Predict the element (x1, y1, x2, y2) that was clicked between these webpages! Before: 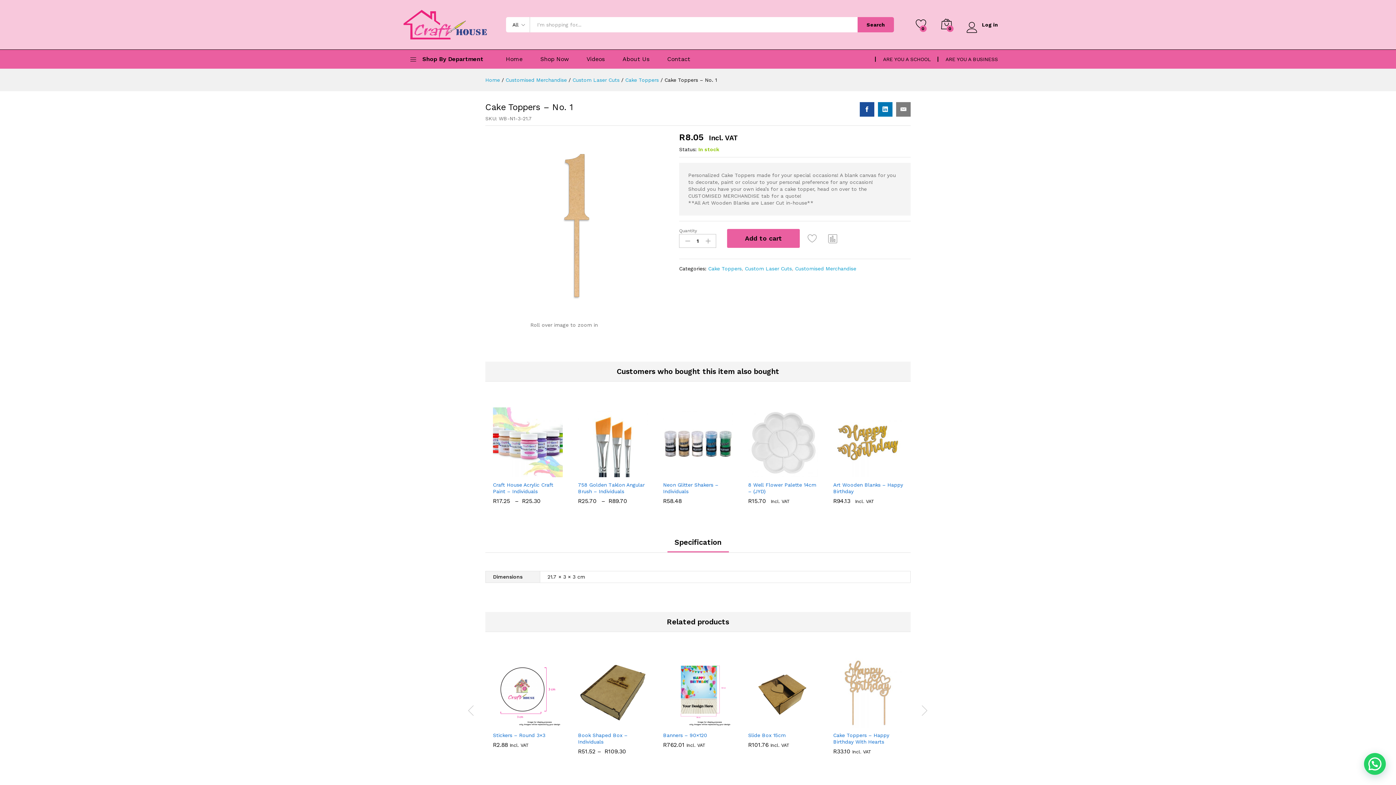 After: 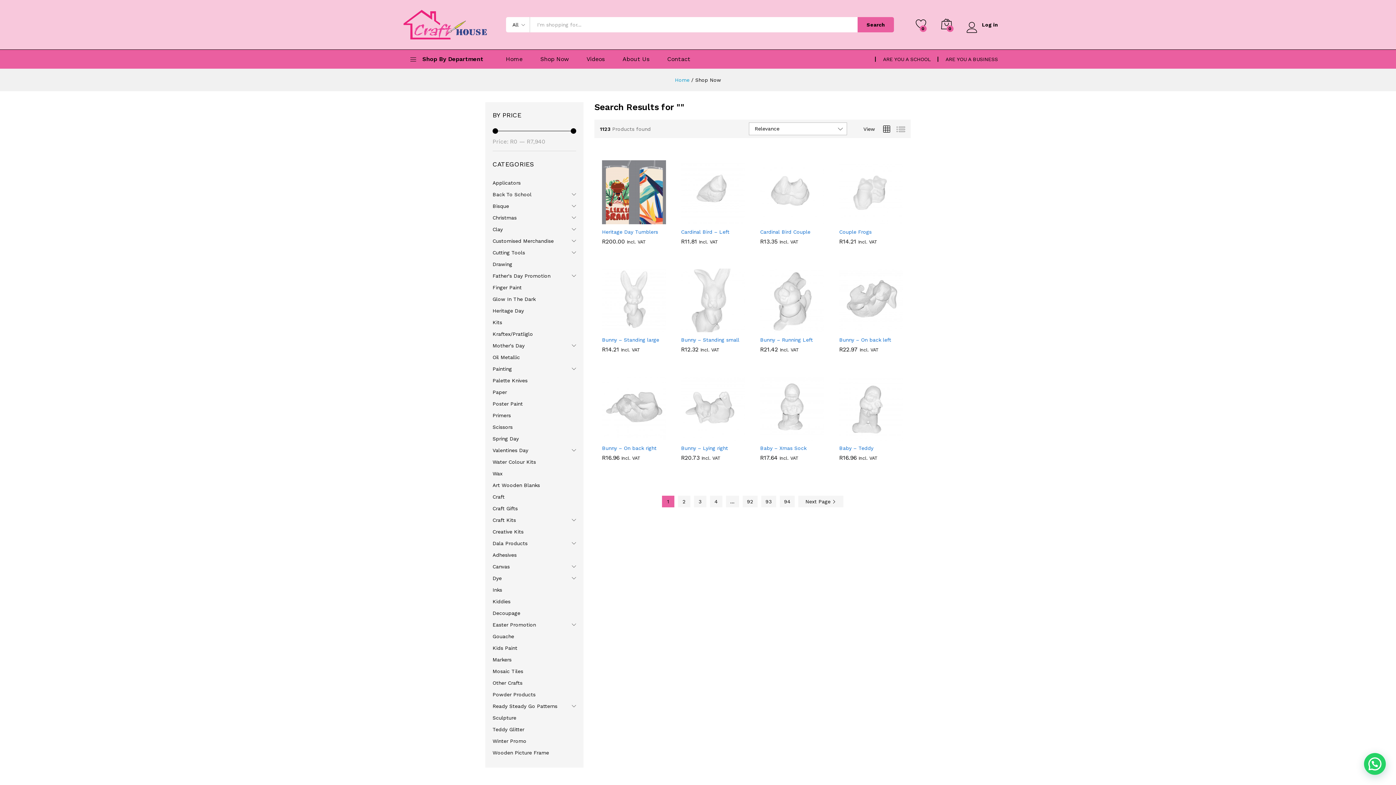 Action: bbox: (857, 17, 894, 32) label: Search